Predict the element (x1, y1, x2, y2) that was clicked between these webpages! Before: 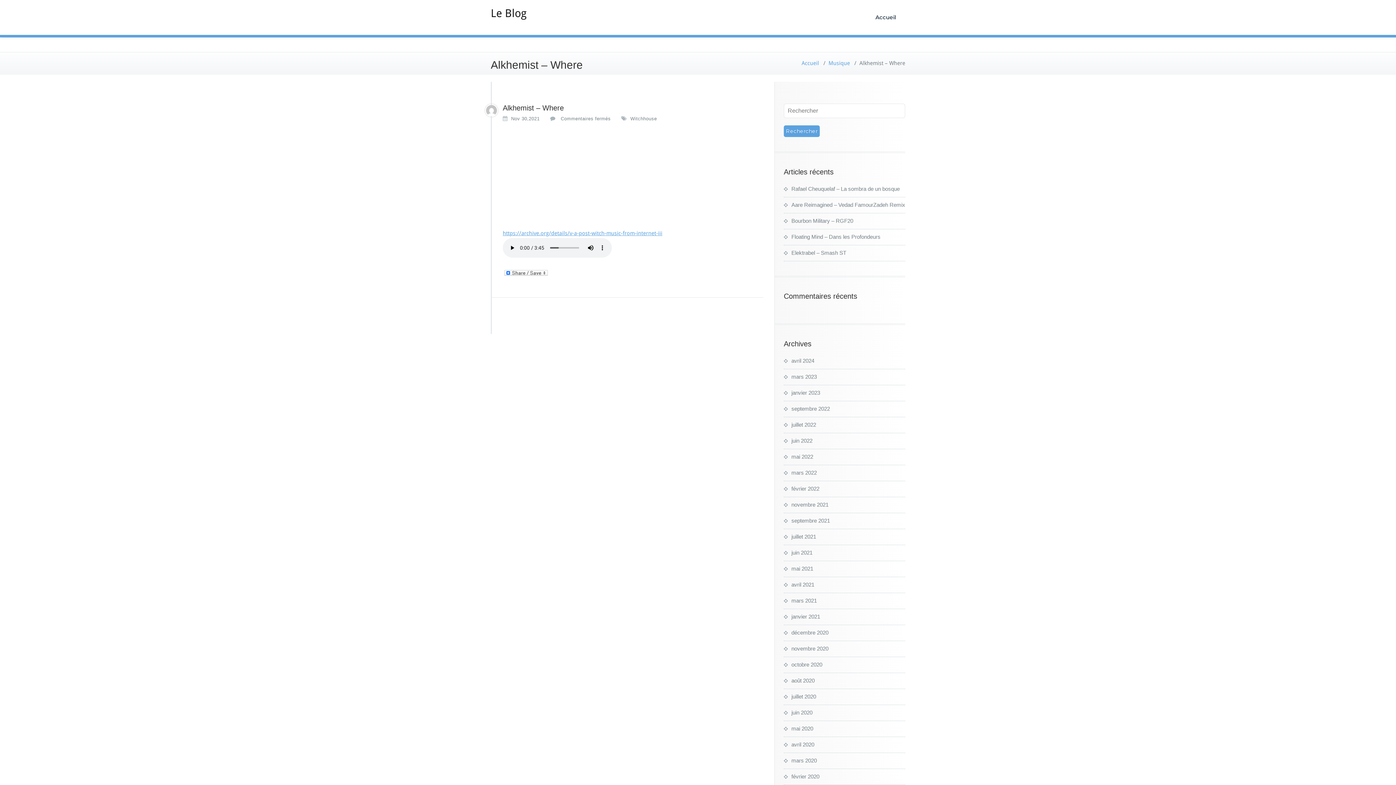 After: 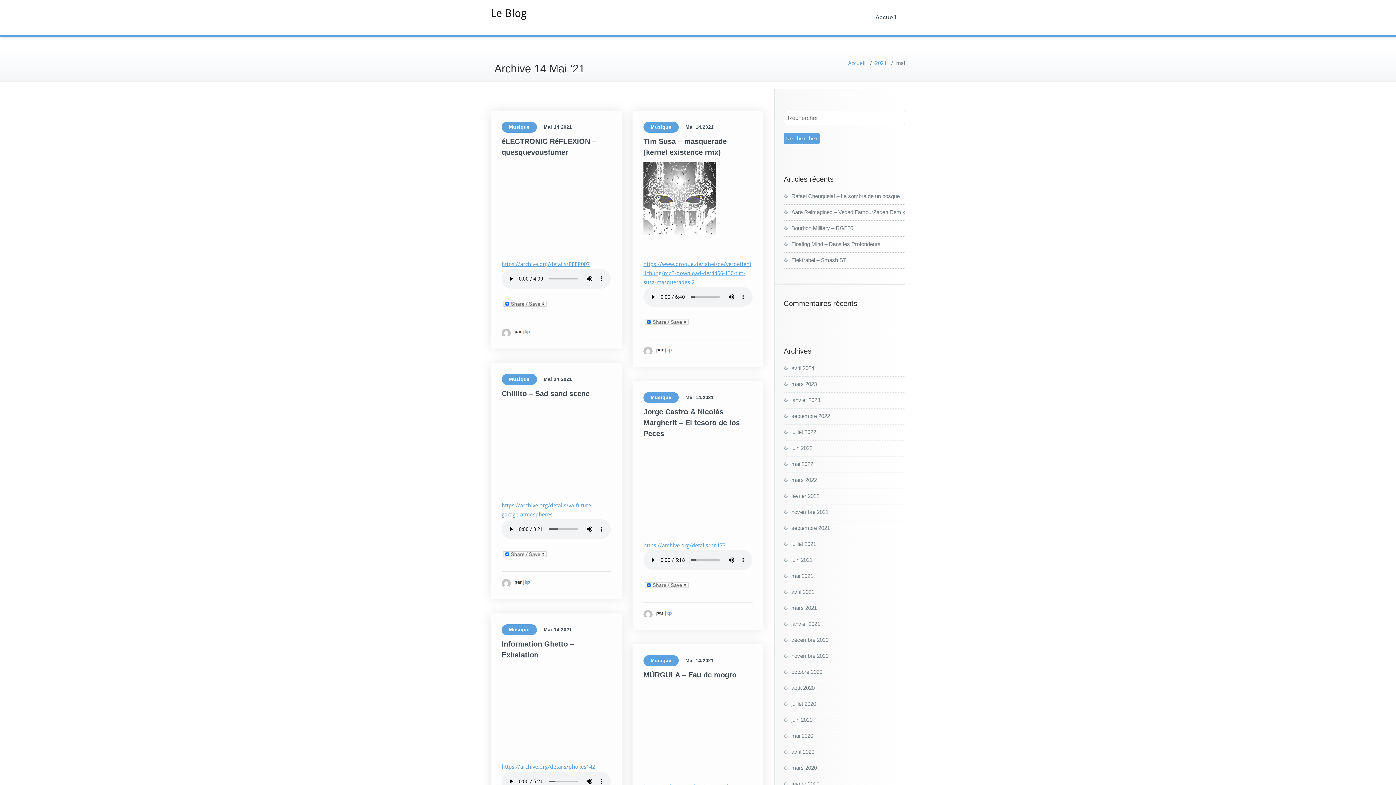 Action: bbox: (784, 565, 813, 572) label: mai 2021